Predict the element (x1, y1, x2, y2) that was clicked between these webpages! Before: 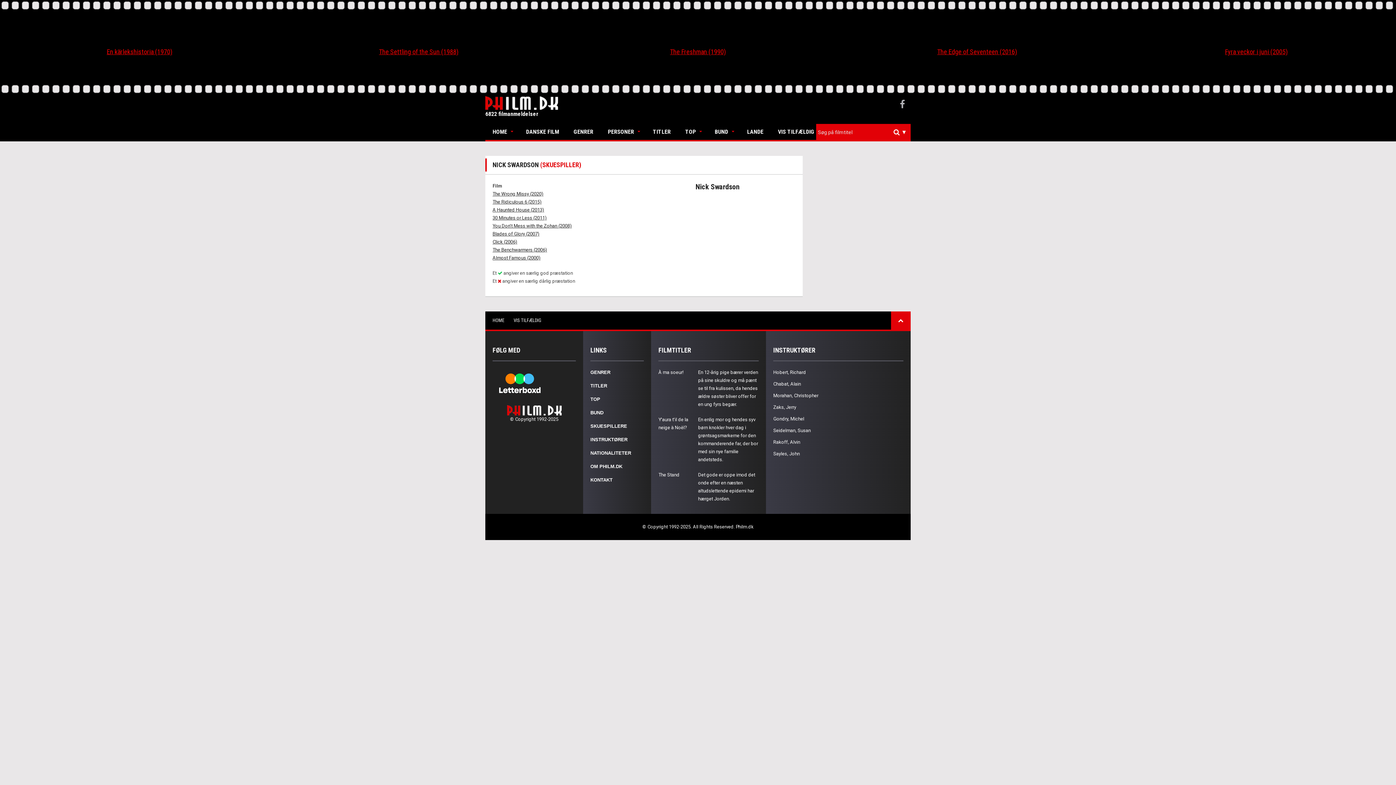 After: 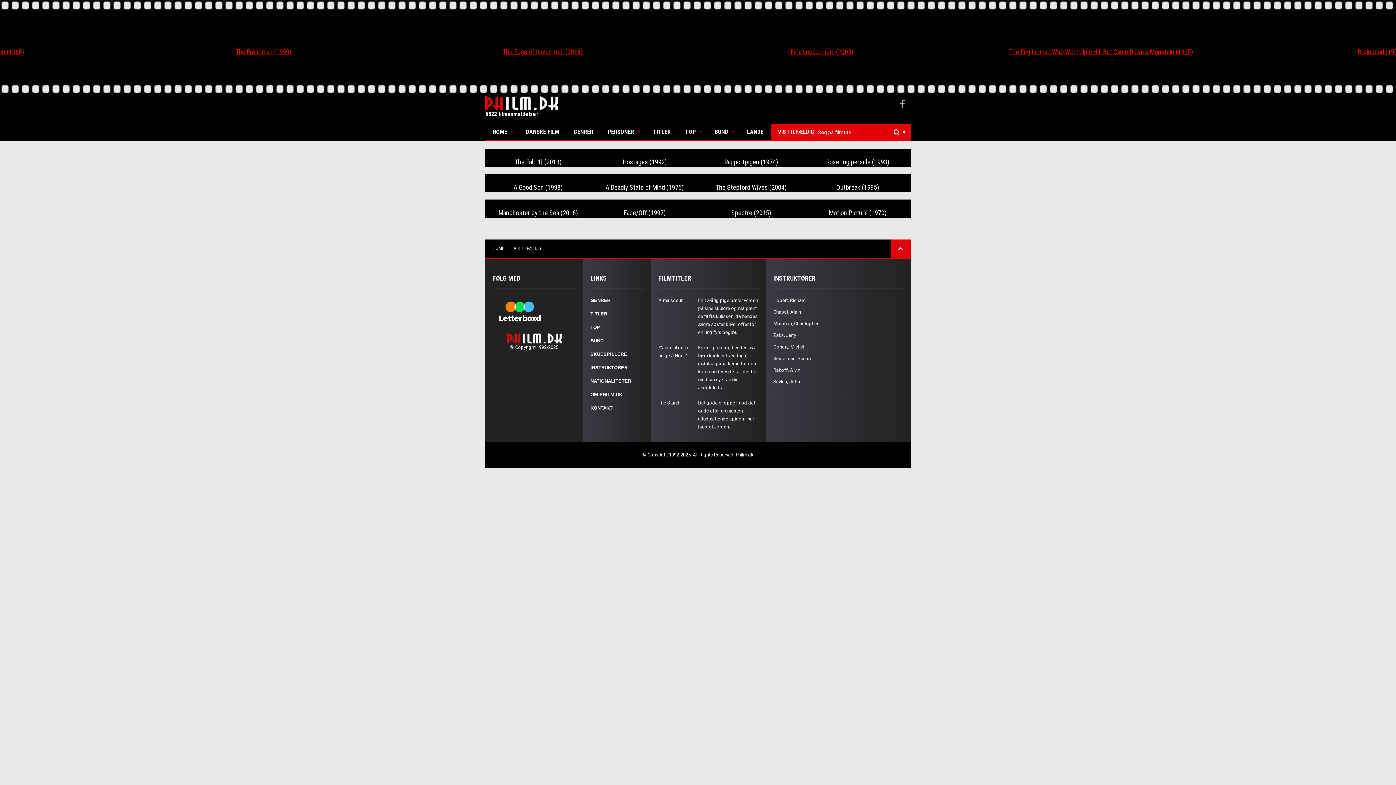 Action: bbox: (770, 124, 821, 140) label: VIS TILFÆLDIG